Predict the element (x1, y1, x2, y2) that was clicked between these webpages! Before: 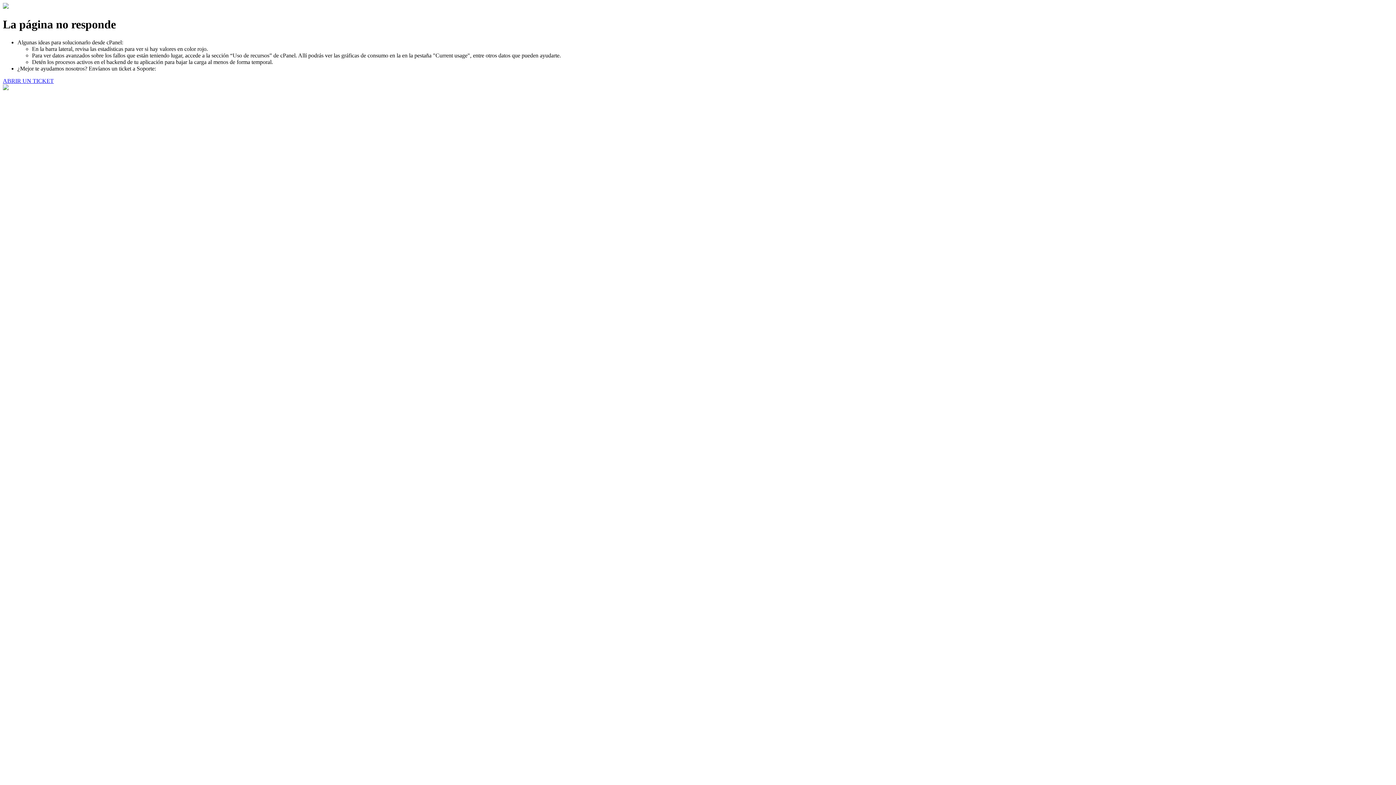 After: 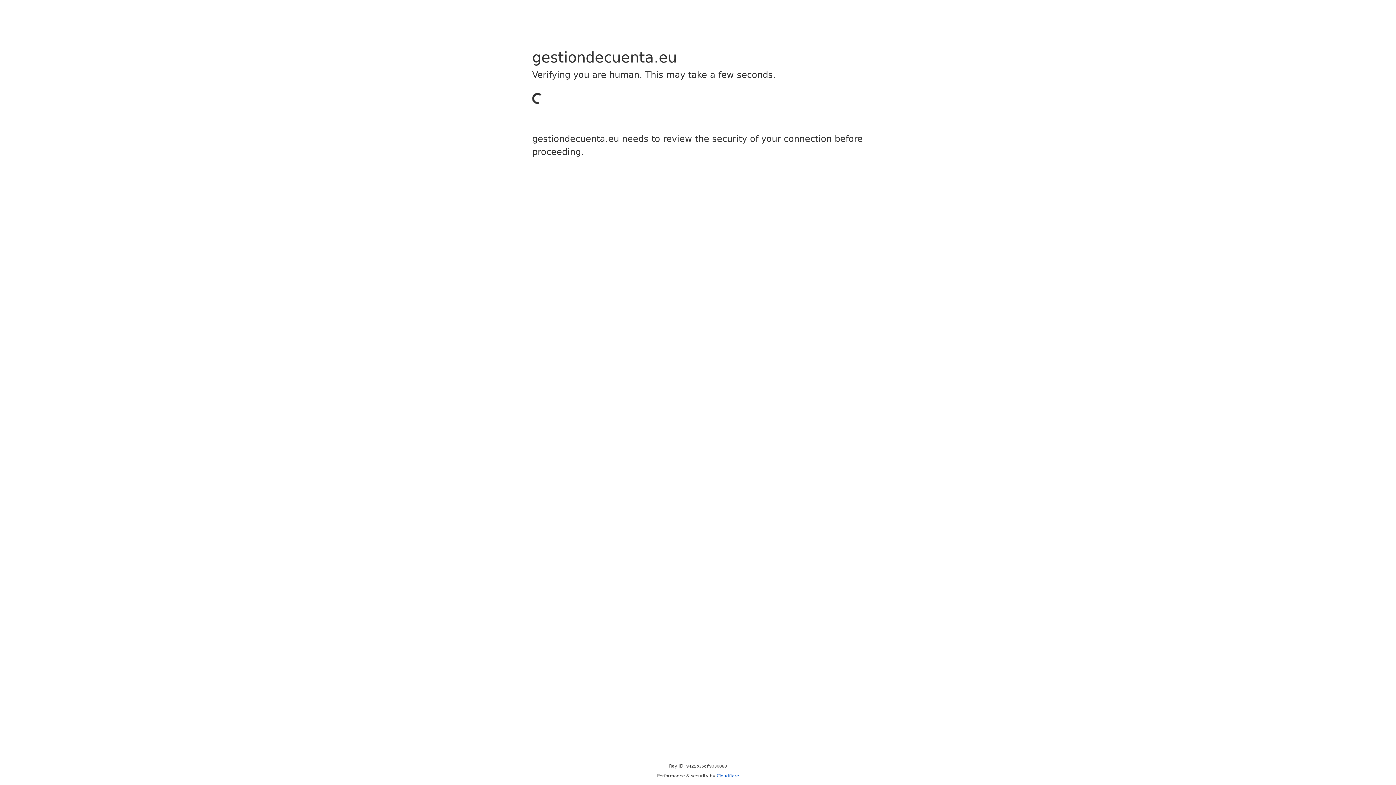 Action: bbox: (2, 77, 53, 83) label: ABRIR UN TICKET